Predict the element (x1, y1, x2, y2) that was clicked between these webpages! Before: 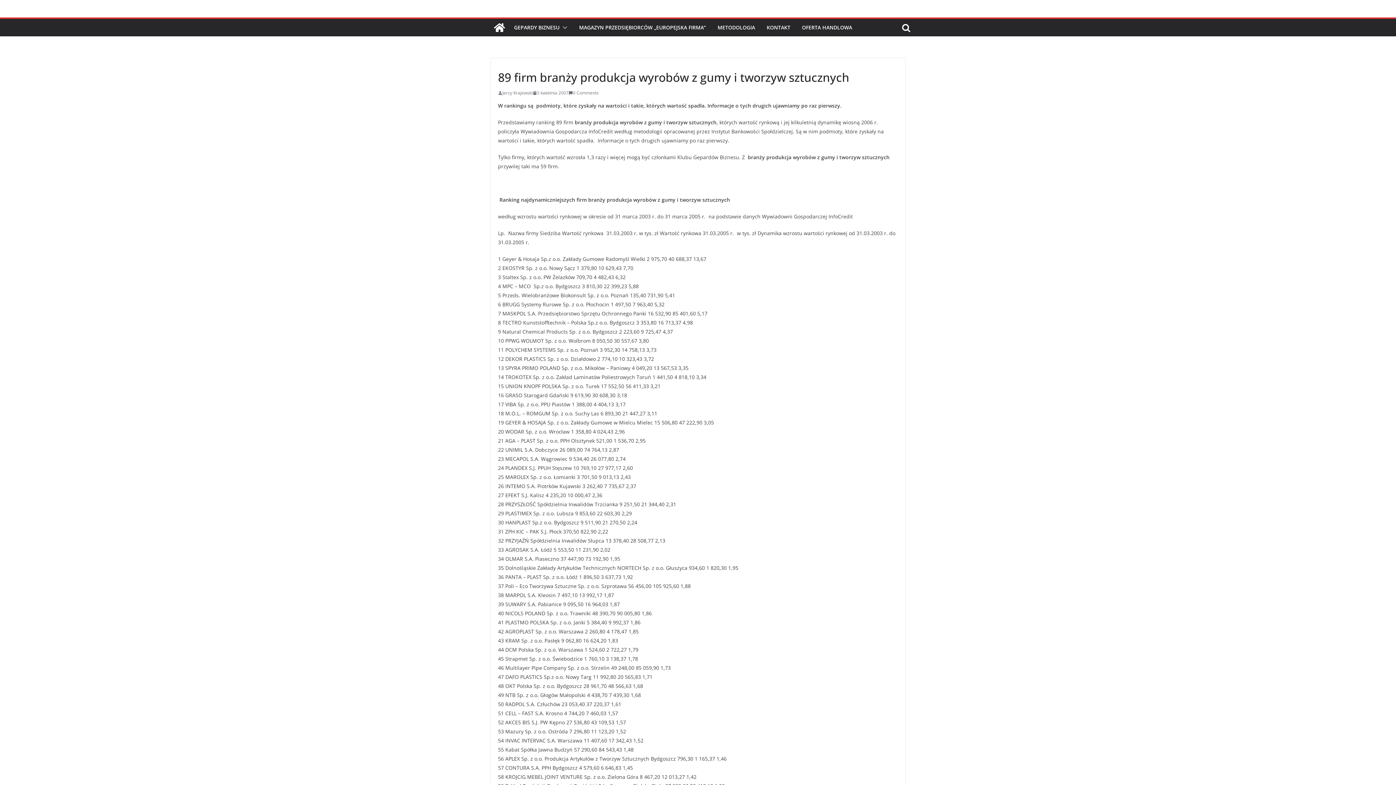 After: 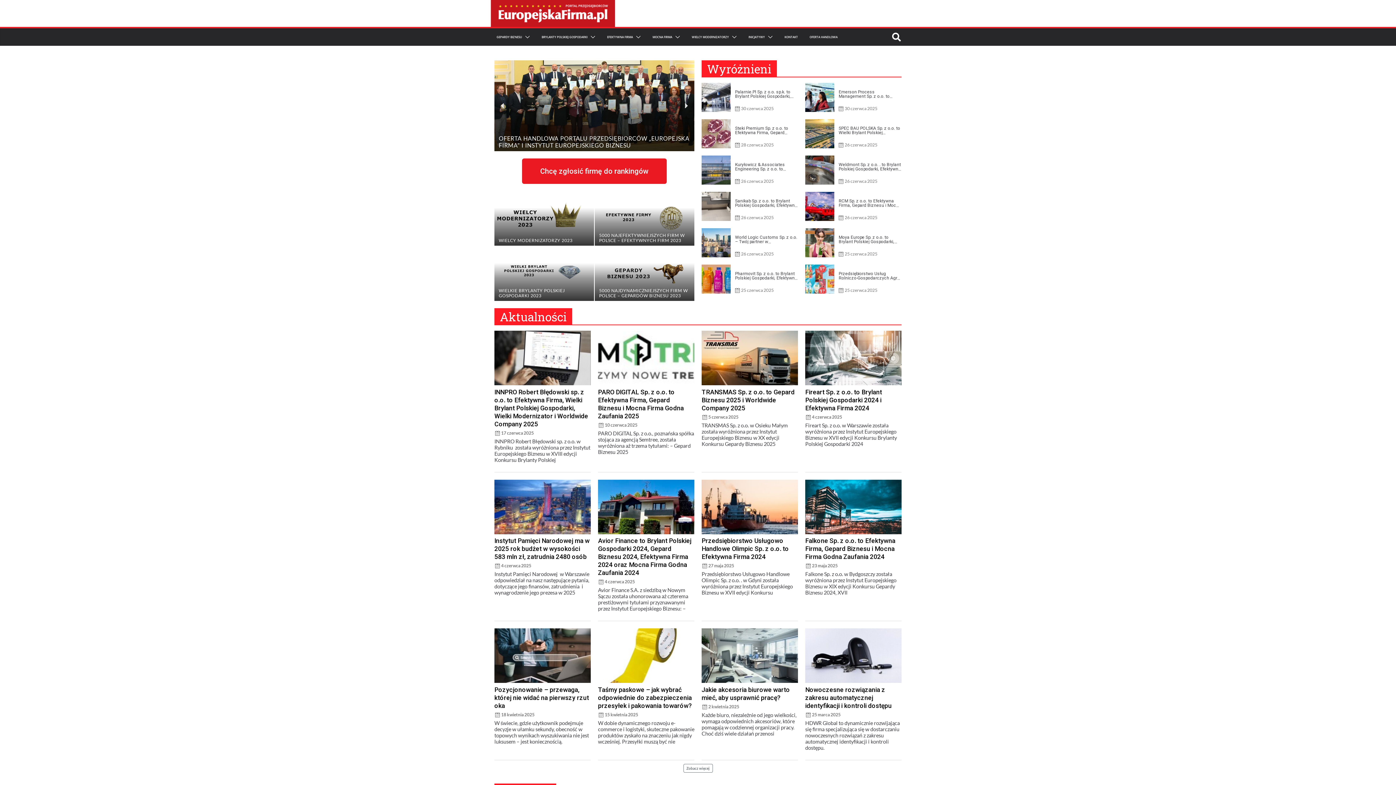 Action: label: MAGAZYN PRZEDSIĘBIORCÓW „EUROPEJSKA FIRMA” bbox: (579, 22, 706, 32)